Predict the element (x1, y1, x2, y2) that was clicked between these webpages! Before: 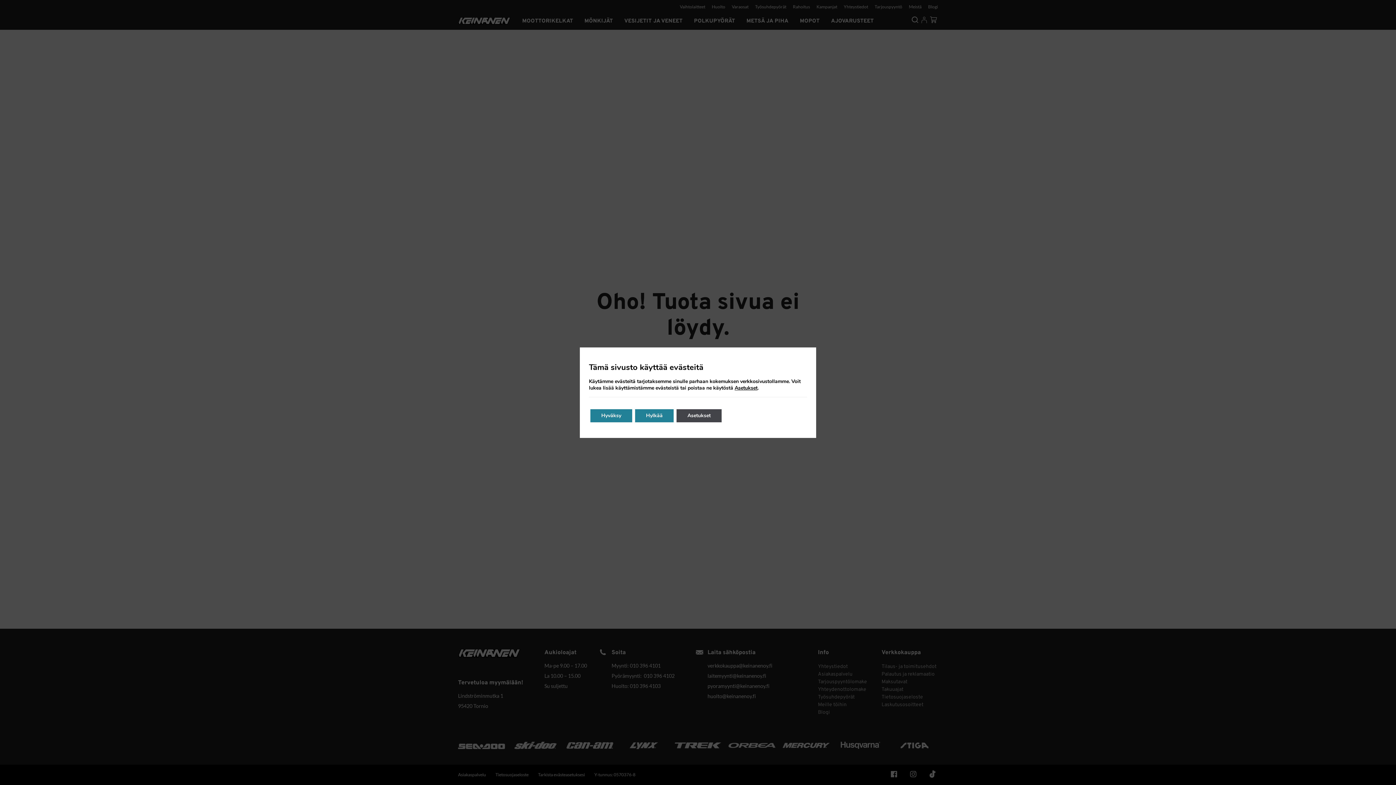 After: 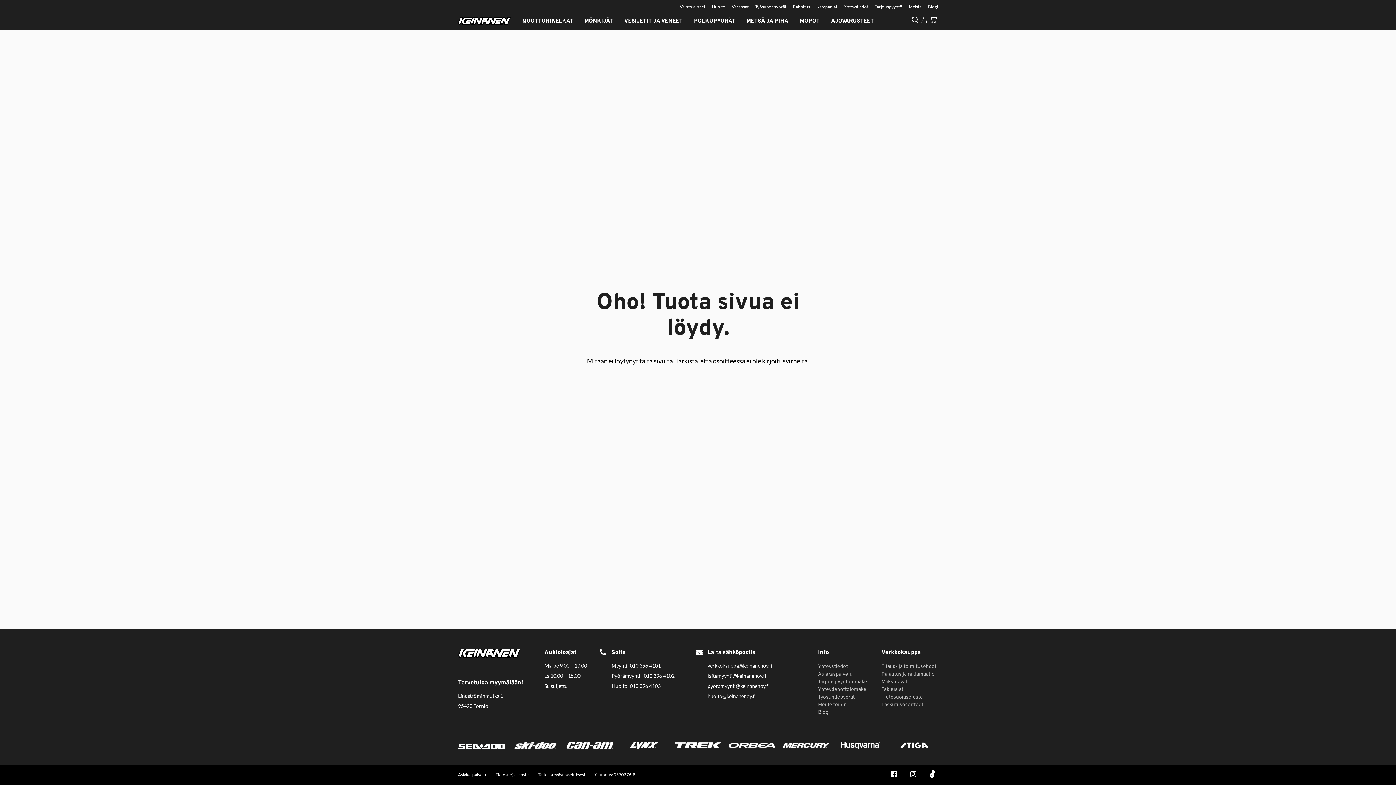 Action: bbox: (636, 409, 674, 422) label: Hylkää